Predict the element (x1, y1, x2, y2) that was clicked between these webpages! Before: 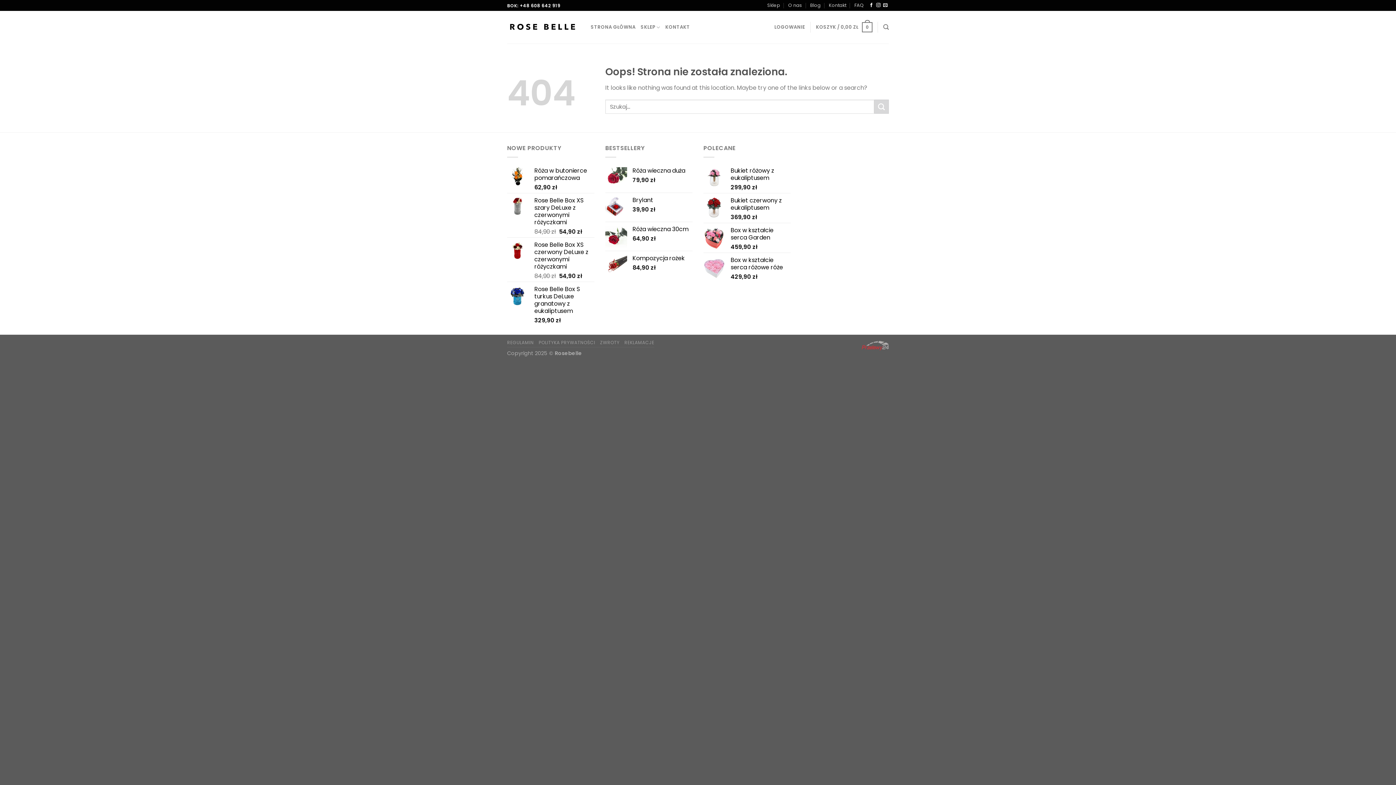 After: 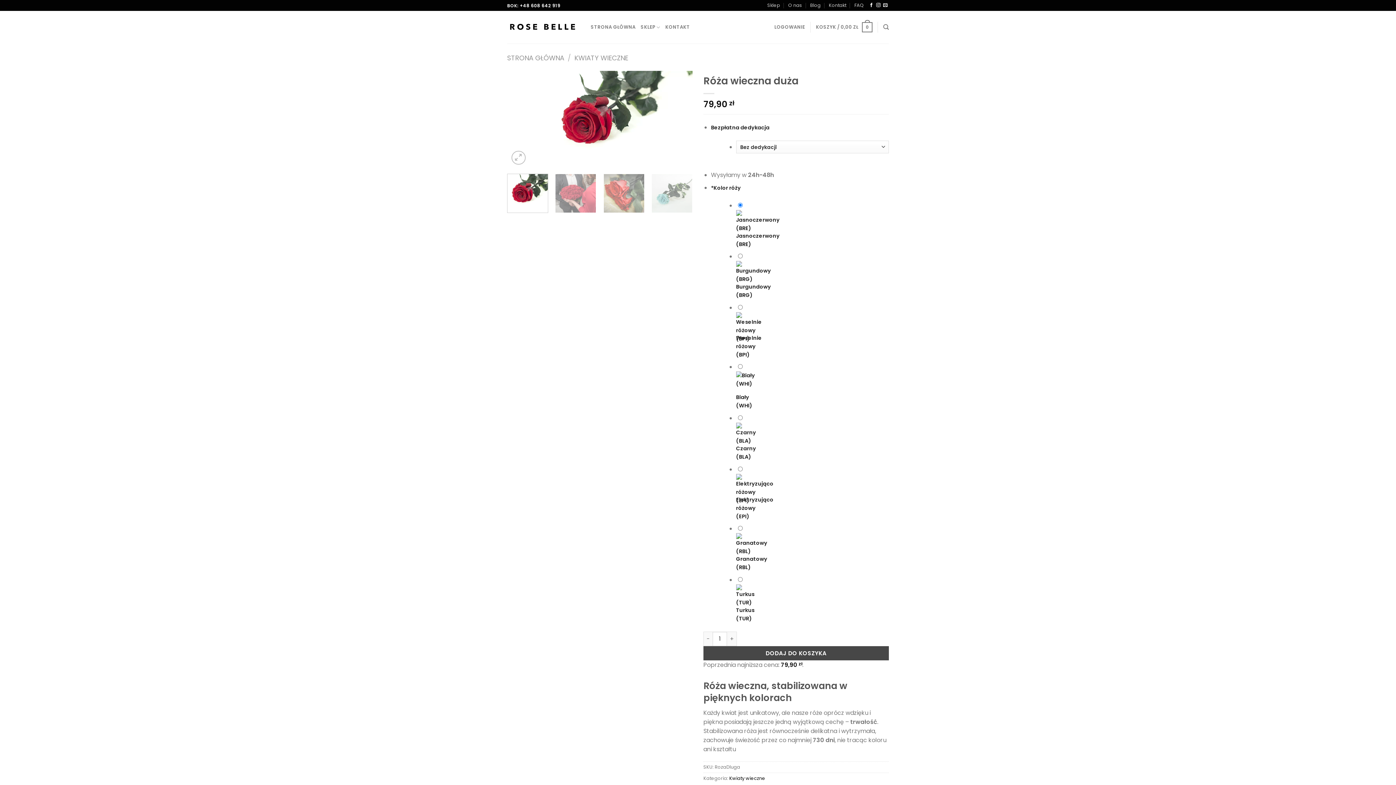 Action: label: Róża wieczna duża bbox: (632, 167, 692, 174)